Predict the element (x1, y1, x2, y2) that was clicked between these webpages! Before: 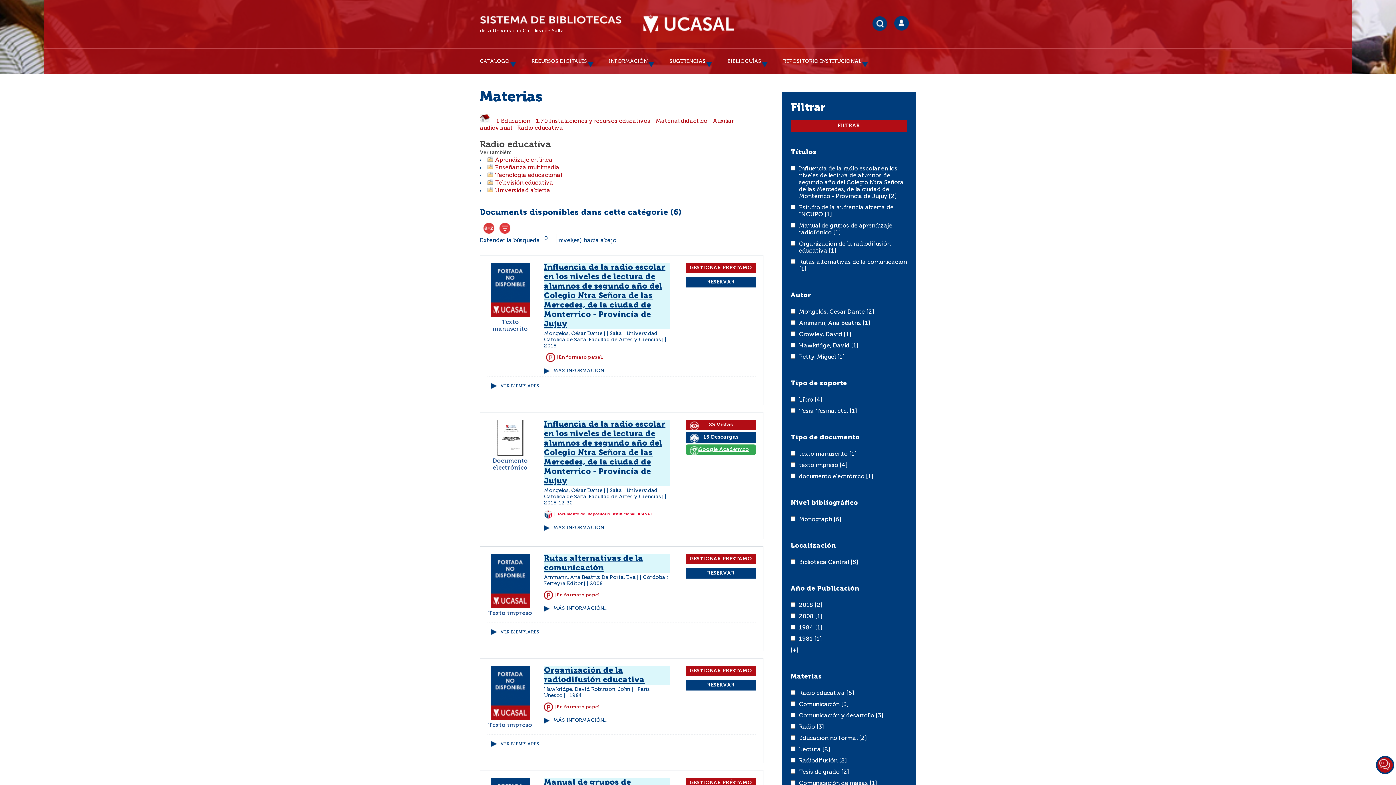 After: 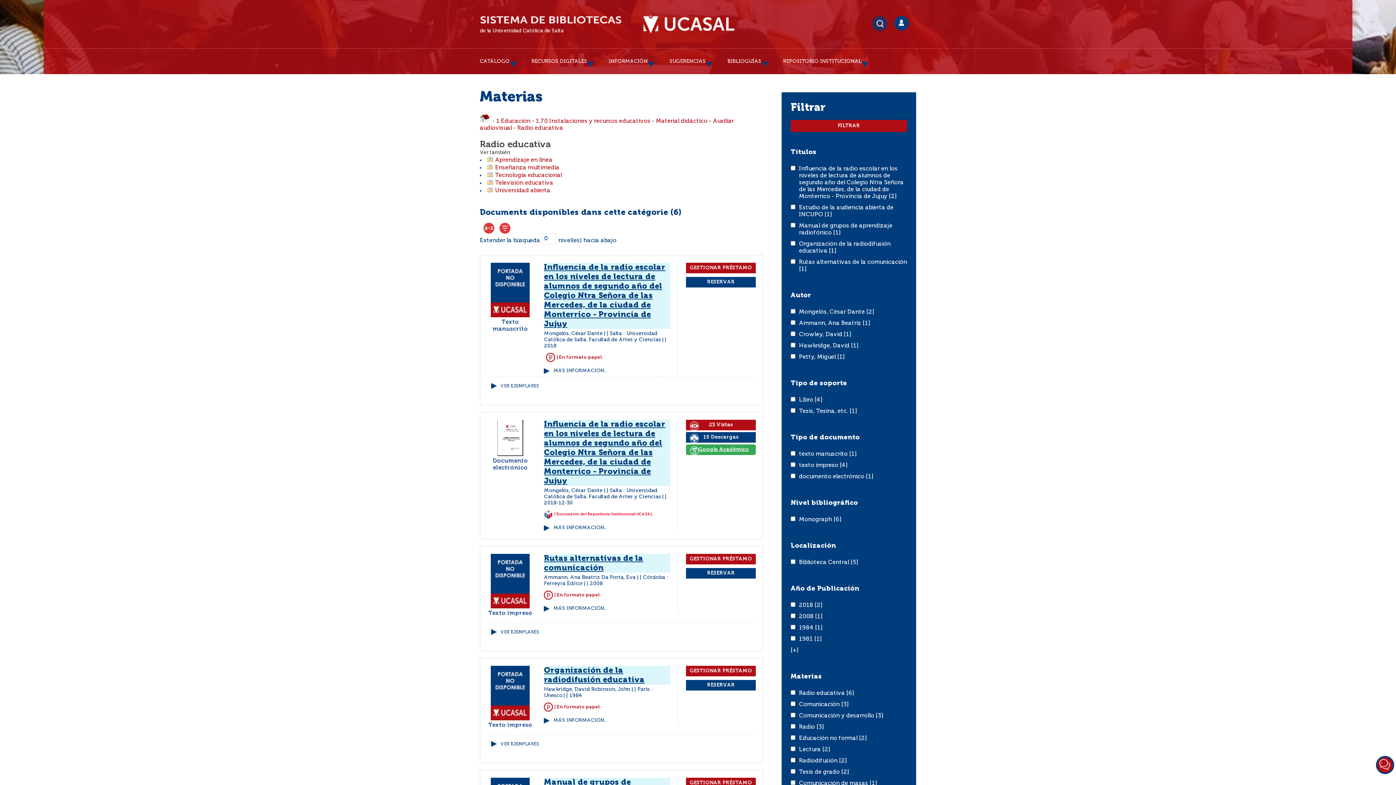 Action: bbox: (872, 16, 894, 30)